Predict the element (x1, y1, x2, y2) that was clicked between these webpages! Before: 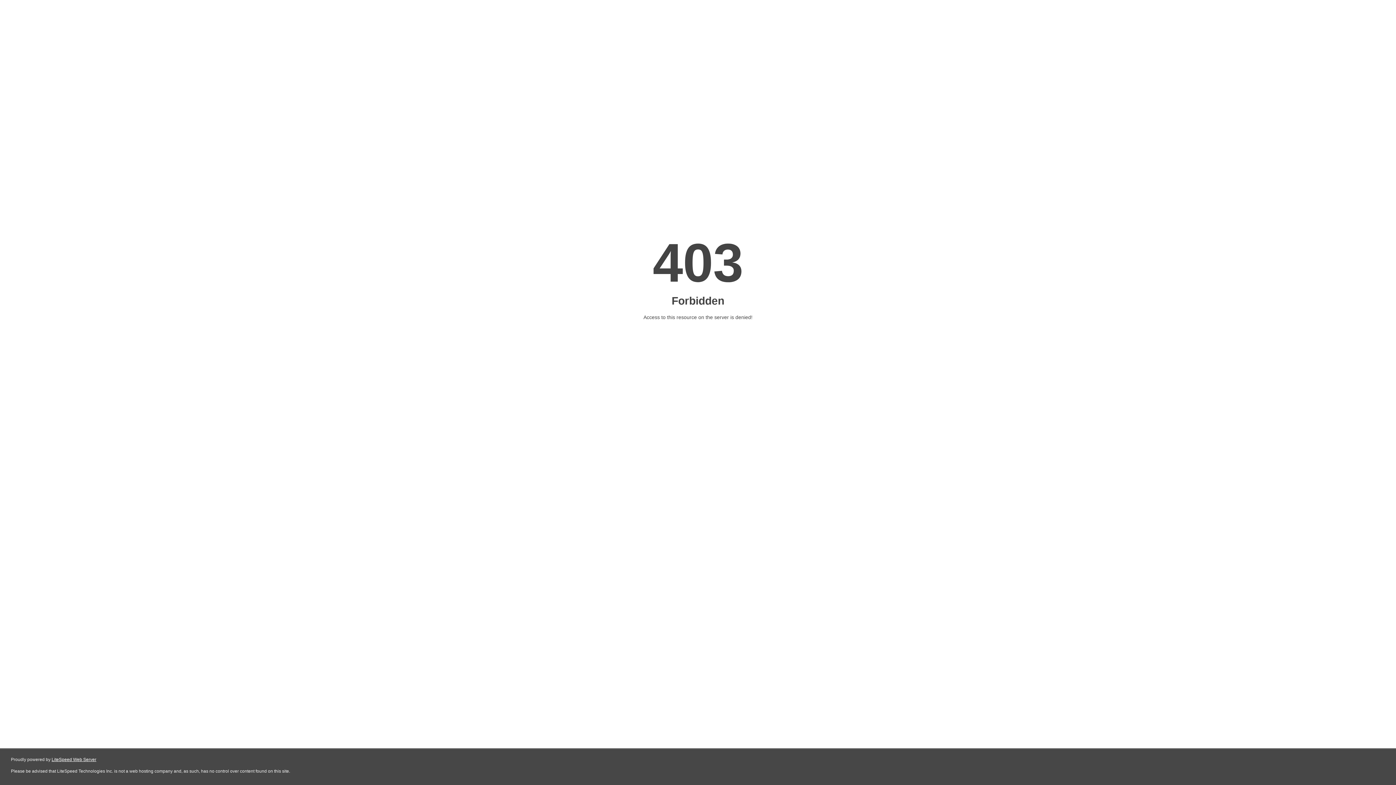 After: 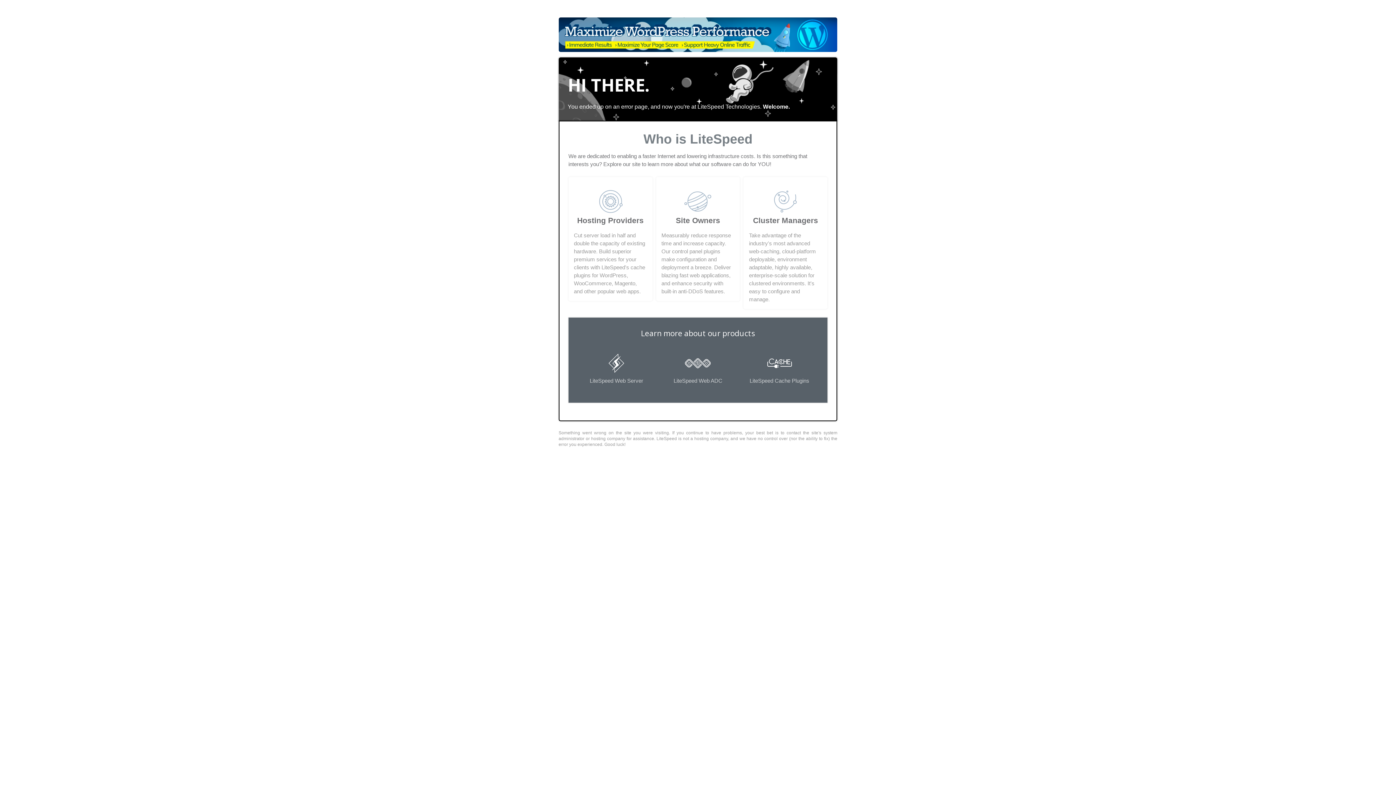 Action: label: LiteSpeed Web Server bbox: (51, 757, 96, 762)